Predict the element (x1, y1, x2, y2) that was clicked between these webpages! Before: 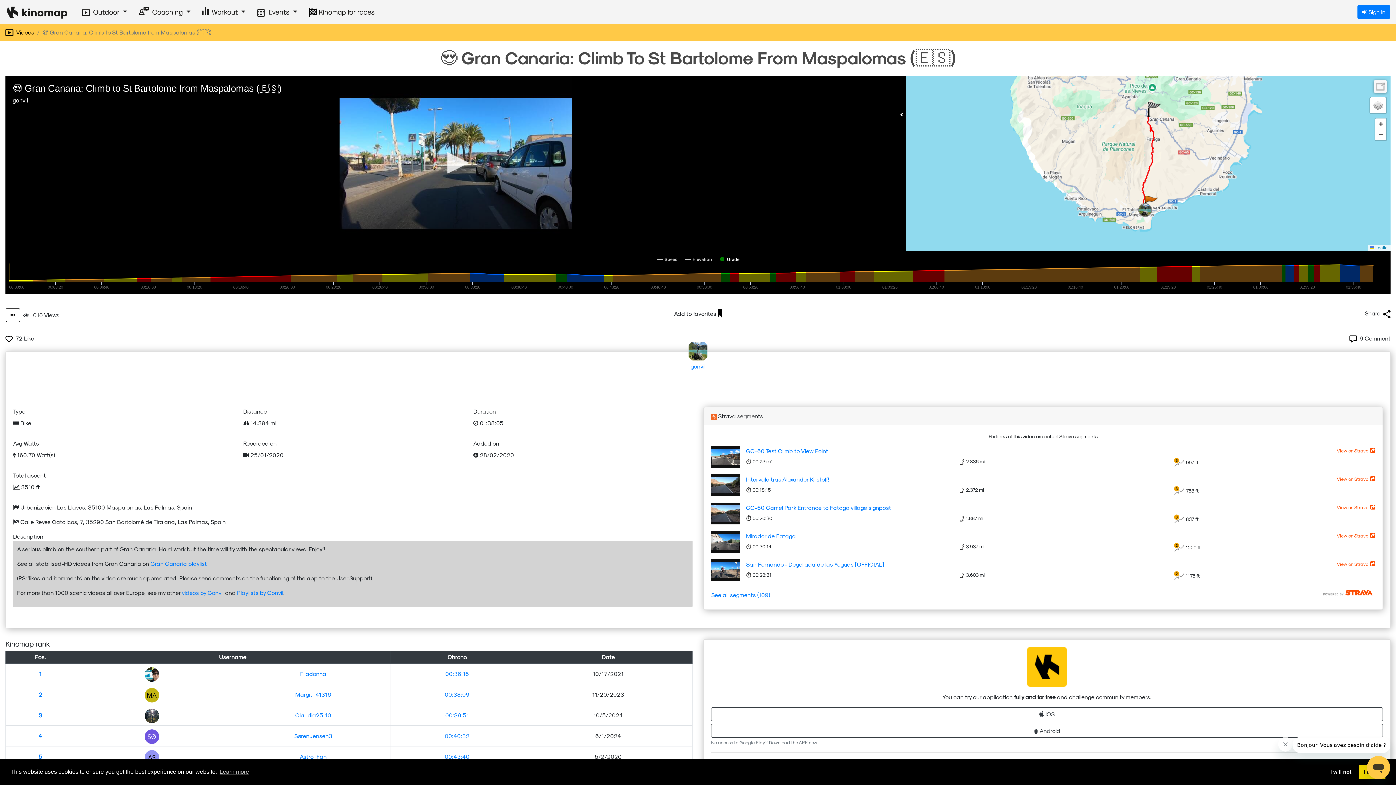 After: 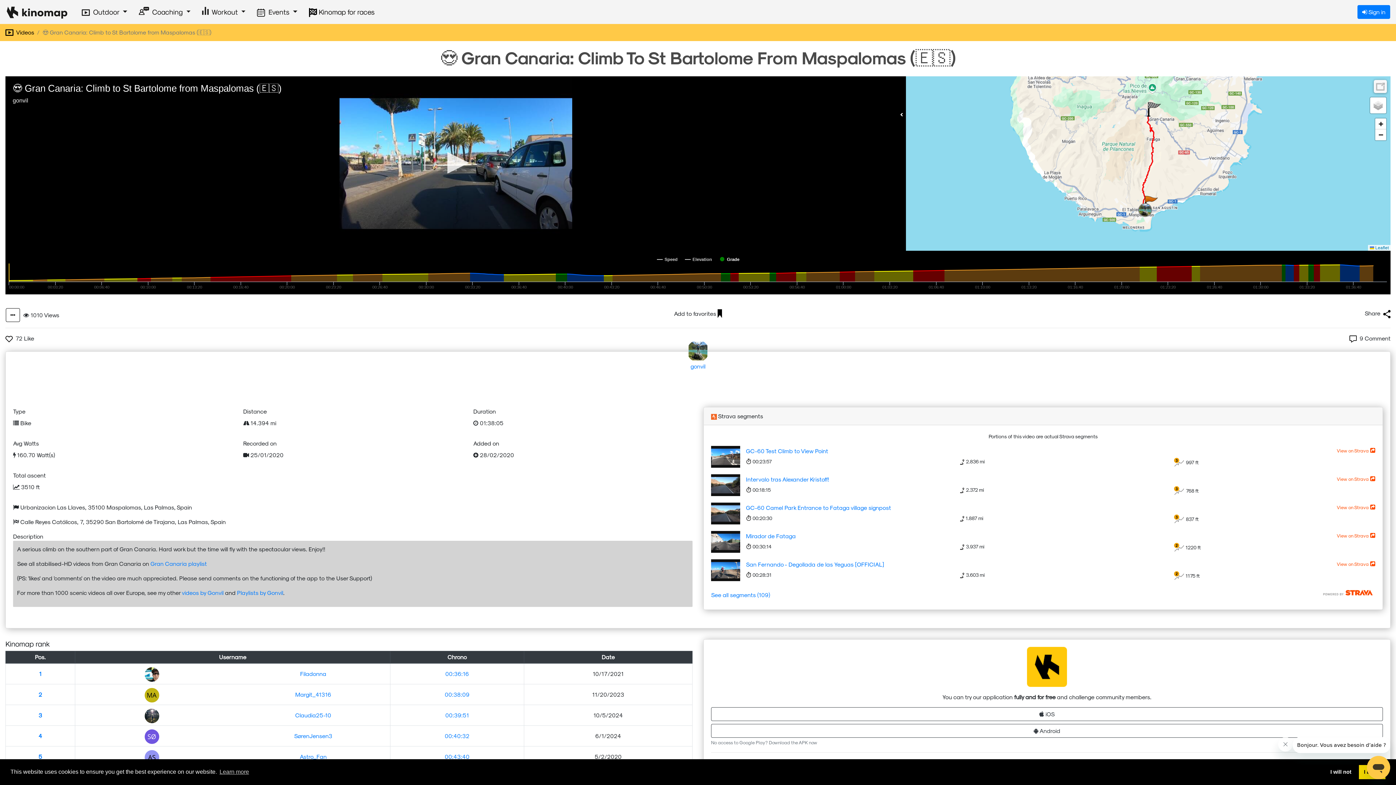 Action: bbox: (746, 476, 829, 482) label: Intervalo tras Alexander Kristoff!